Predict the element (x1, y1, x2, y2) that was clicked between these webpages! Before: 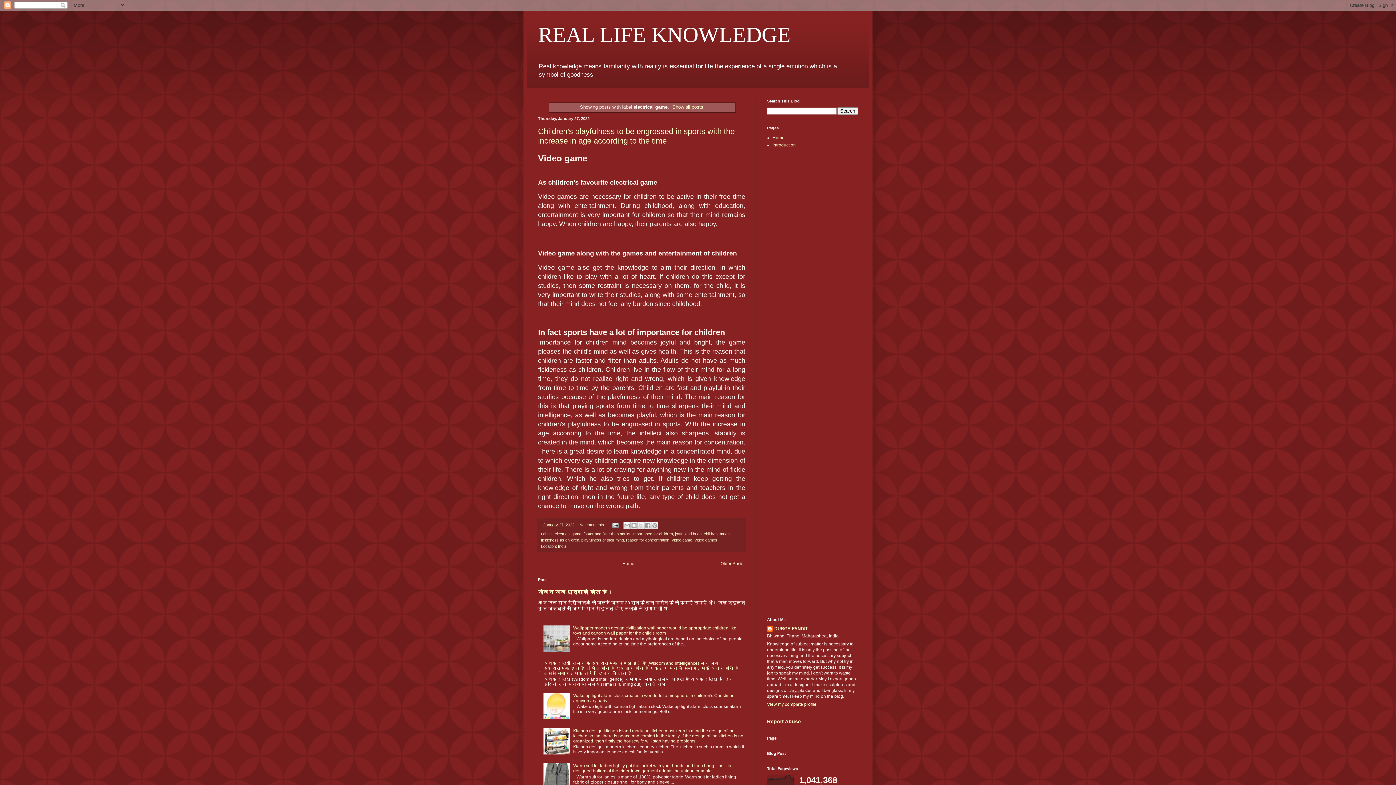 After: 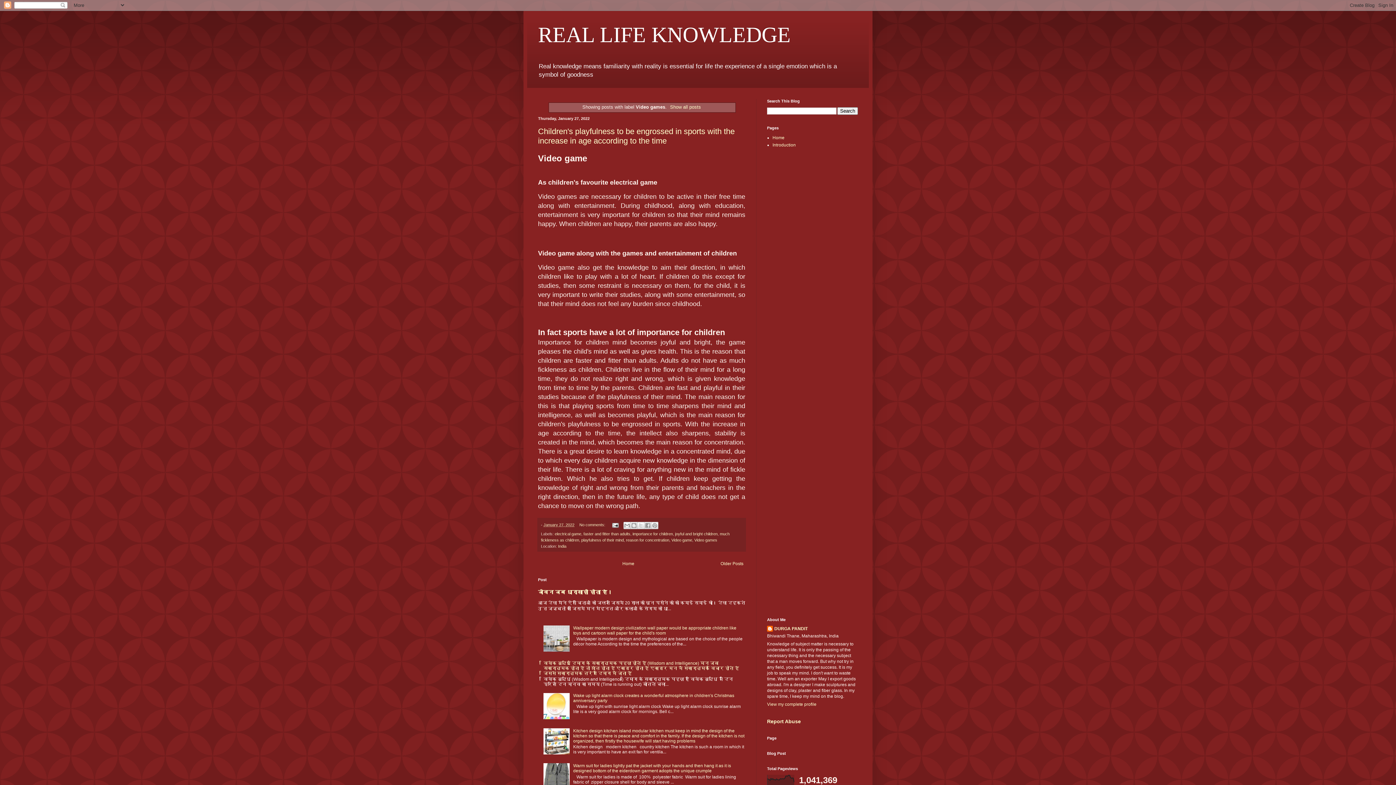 Action: label: Video games bbox: (694, 538, 717, 542)